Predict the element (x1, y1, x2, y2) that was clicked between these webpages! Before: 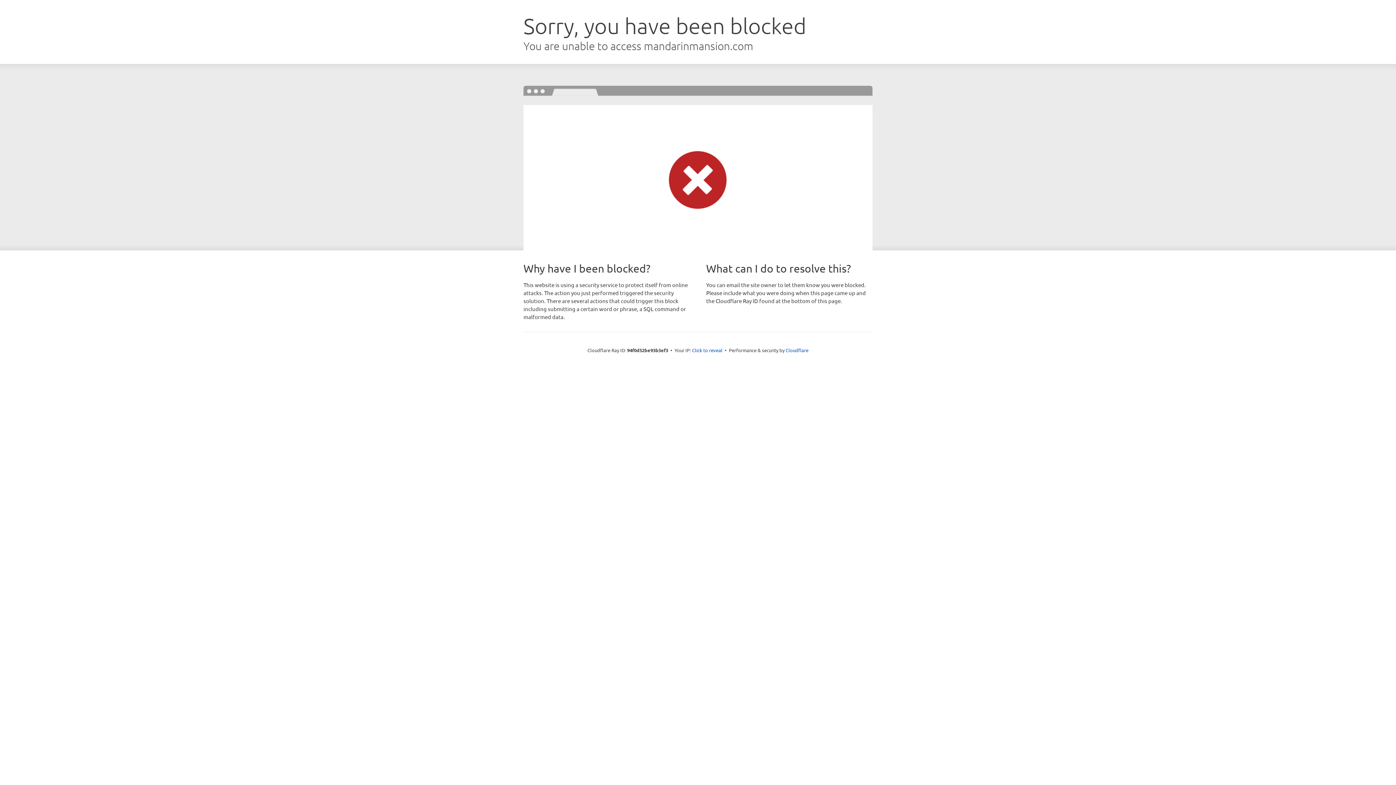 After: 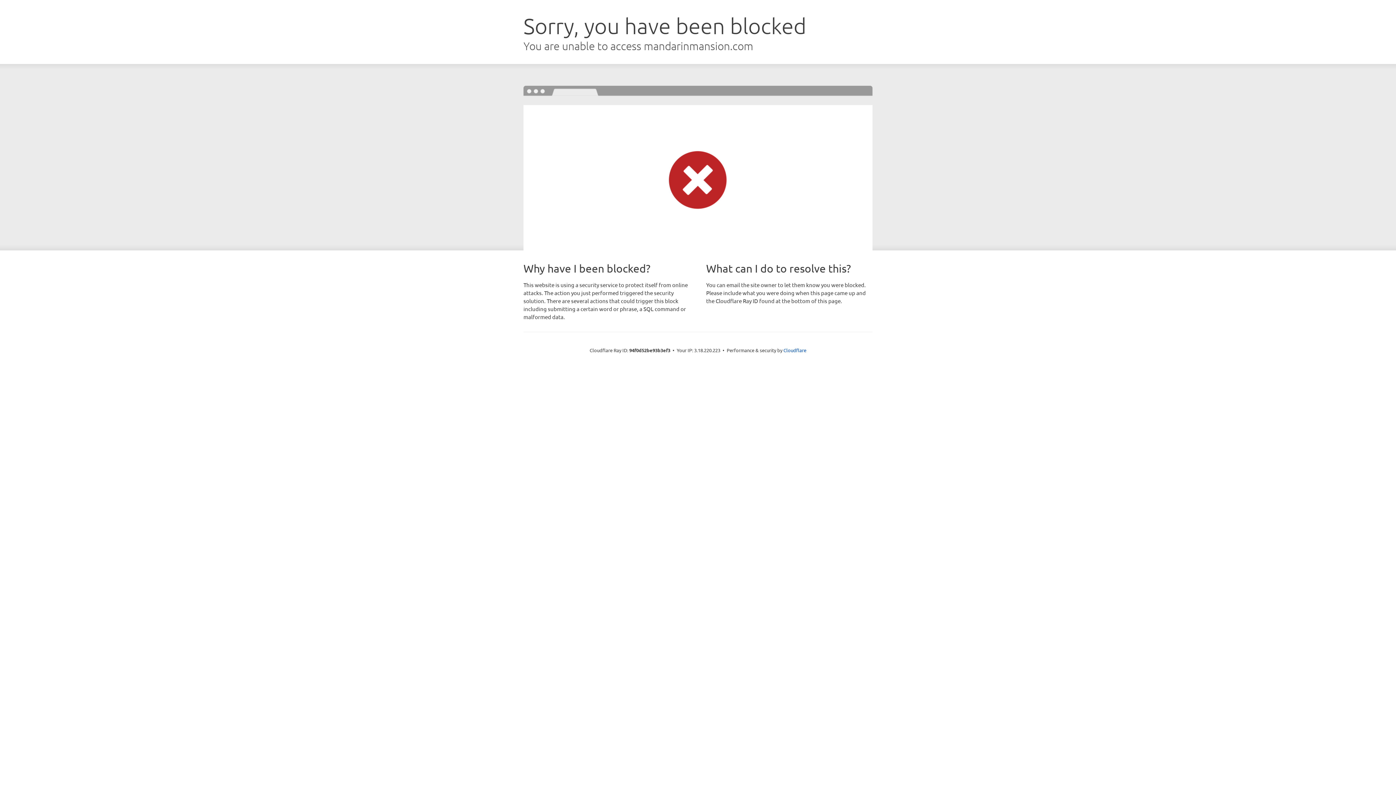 Action: bbox: (692, 346, 722, 353) label: Click to reveal